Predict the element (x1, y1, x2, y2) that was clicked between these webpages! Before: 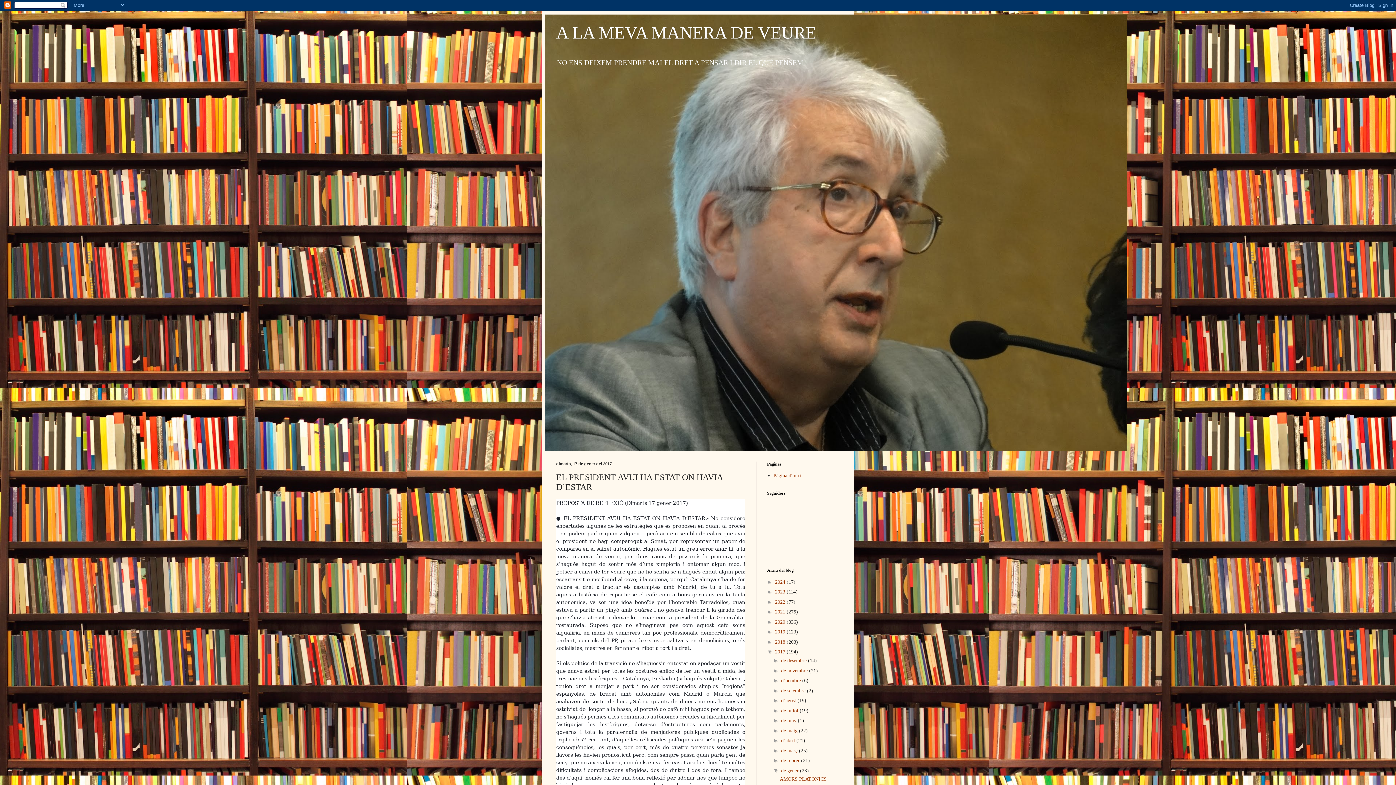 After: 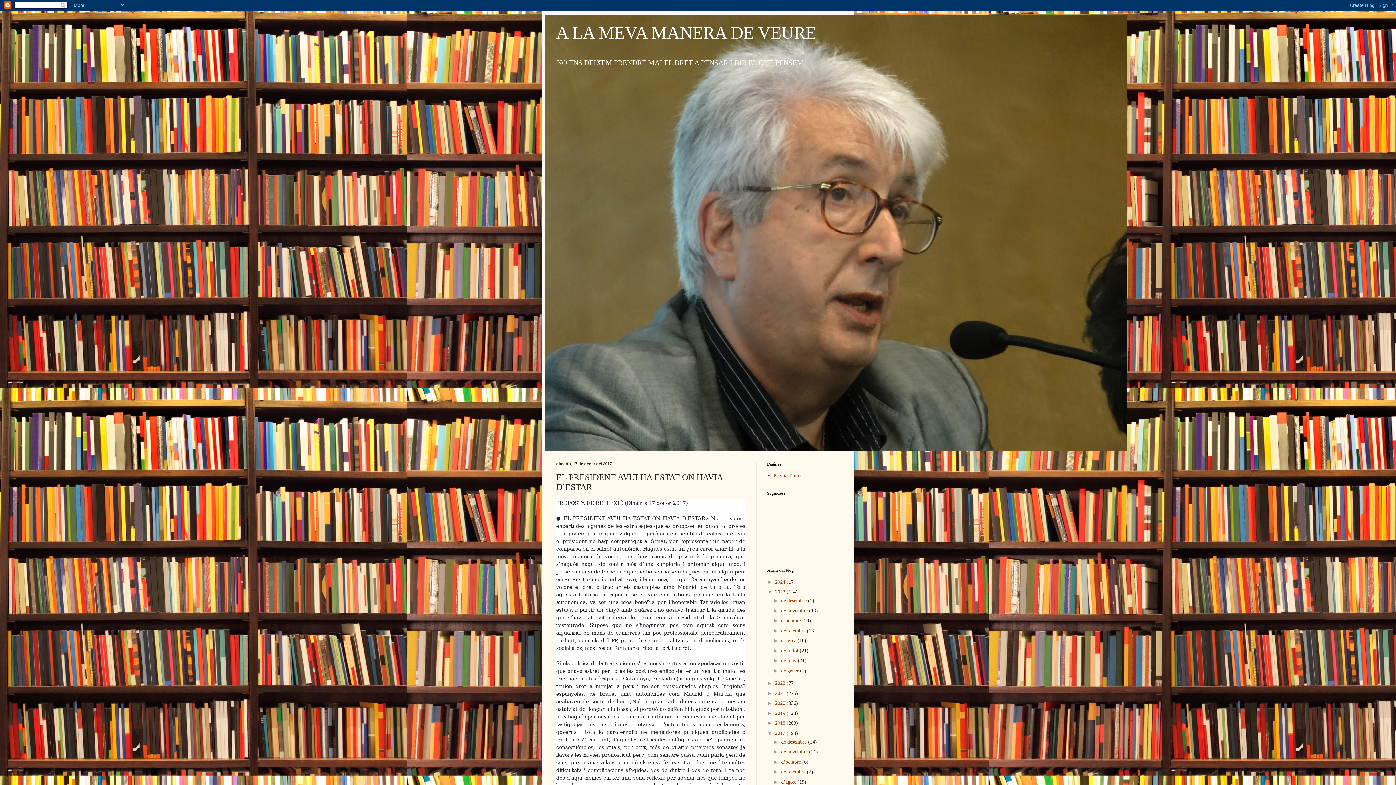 Action: bbox: (767, 589, 775, 594) label: ►  